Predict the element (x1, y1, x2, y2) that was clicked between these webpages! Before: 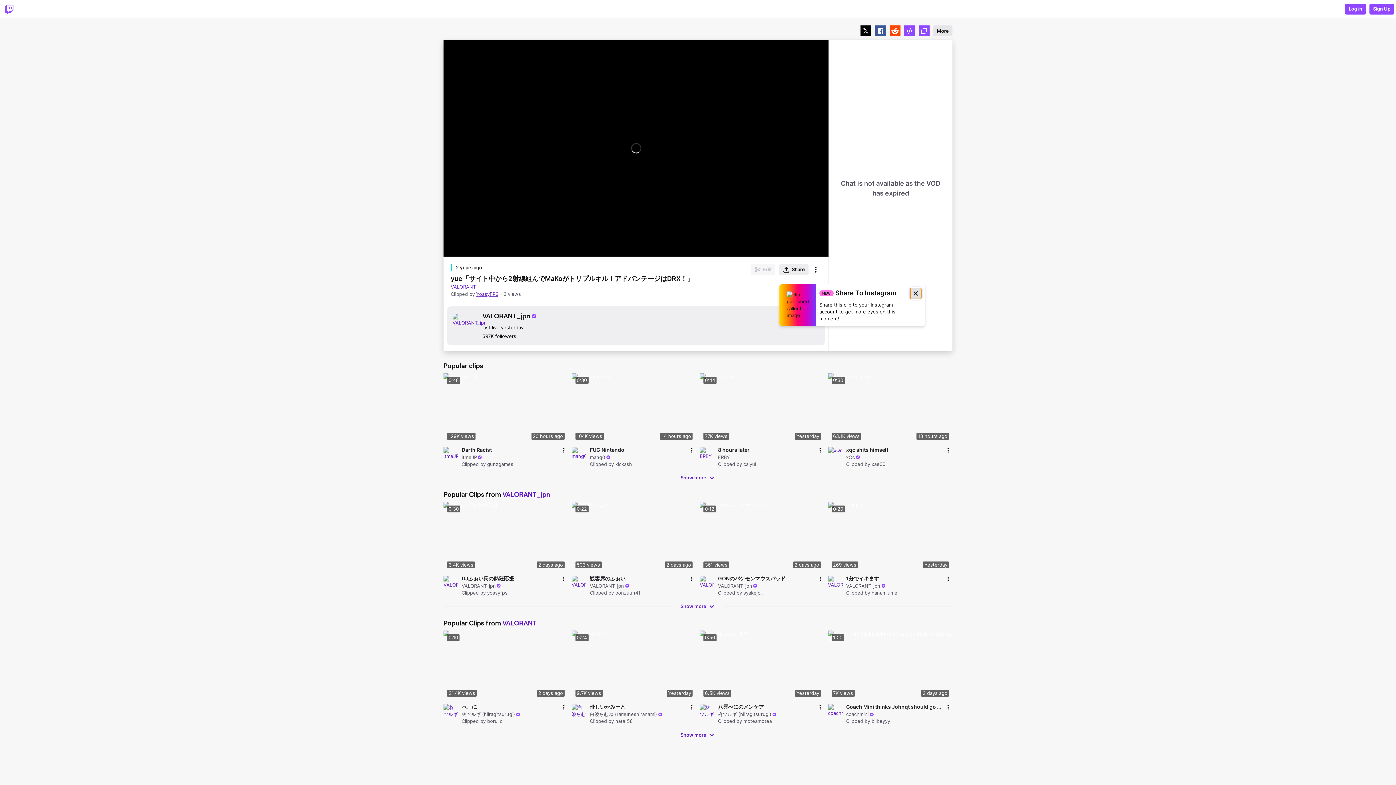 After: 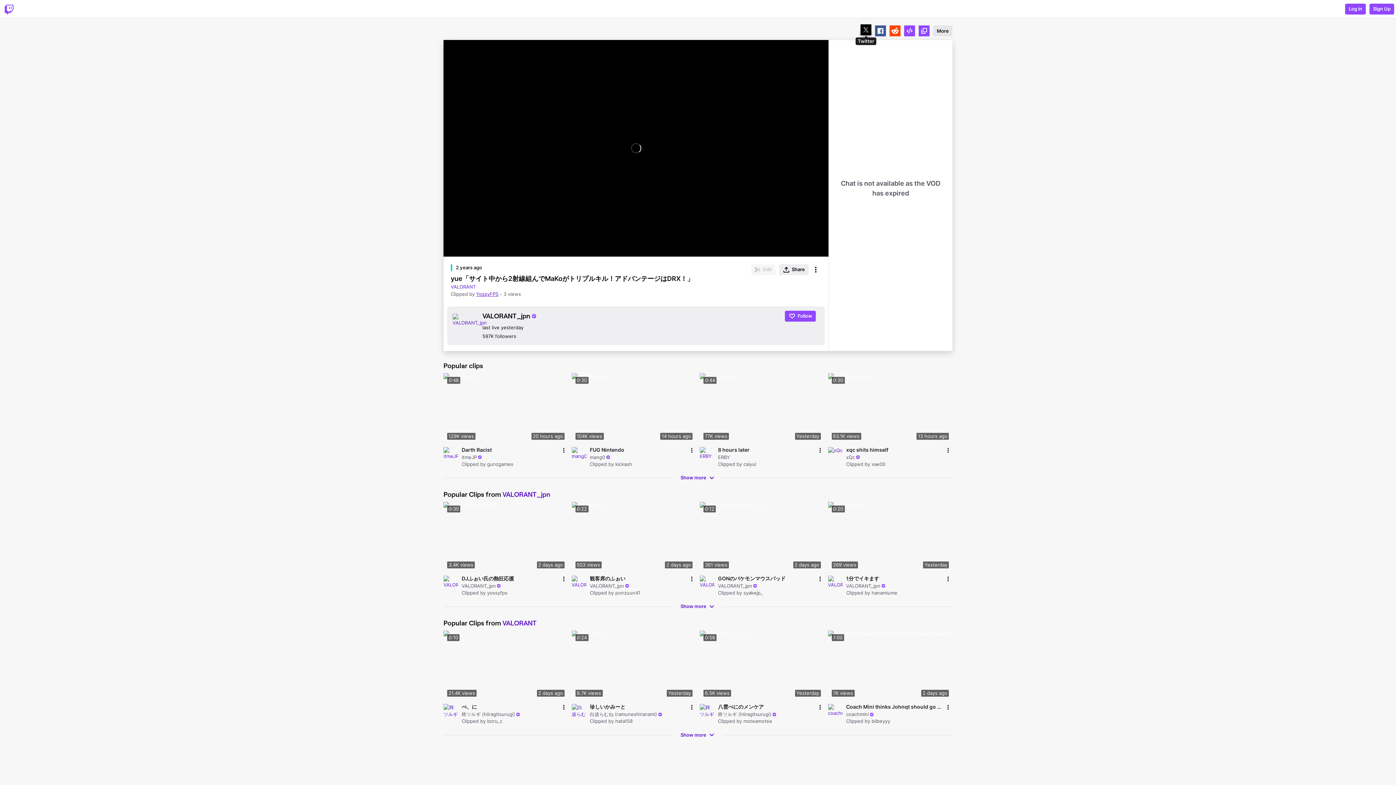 Action: bbox: (860, 25, 871, 36) label: Button to share clip to Twitter